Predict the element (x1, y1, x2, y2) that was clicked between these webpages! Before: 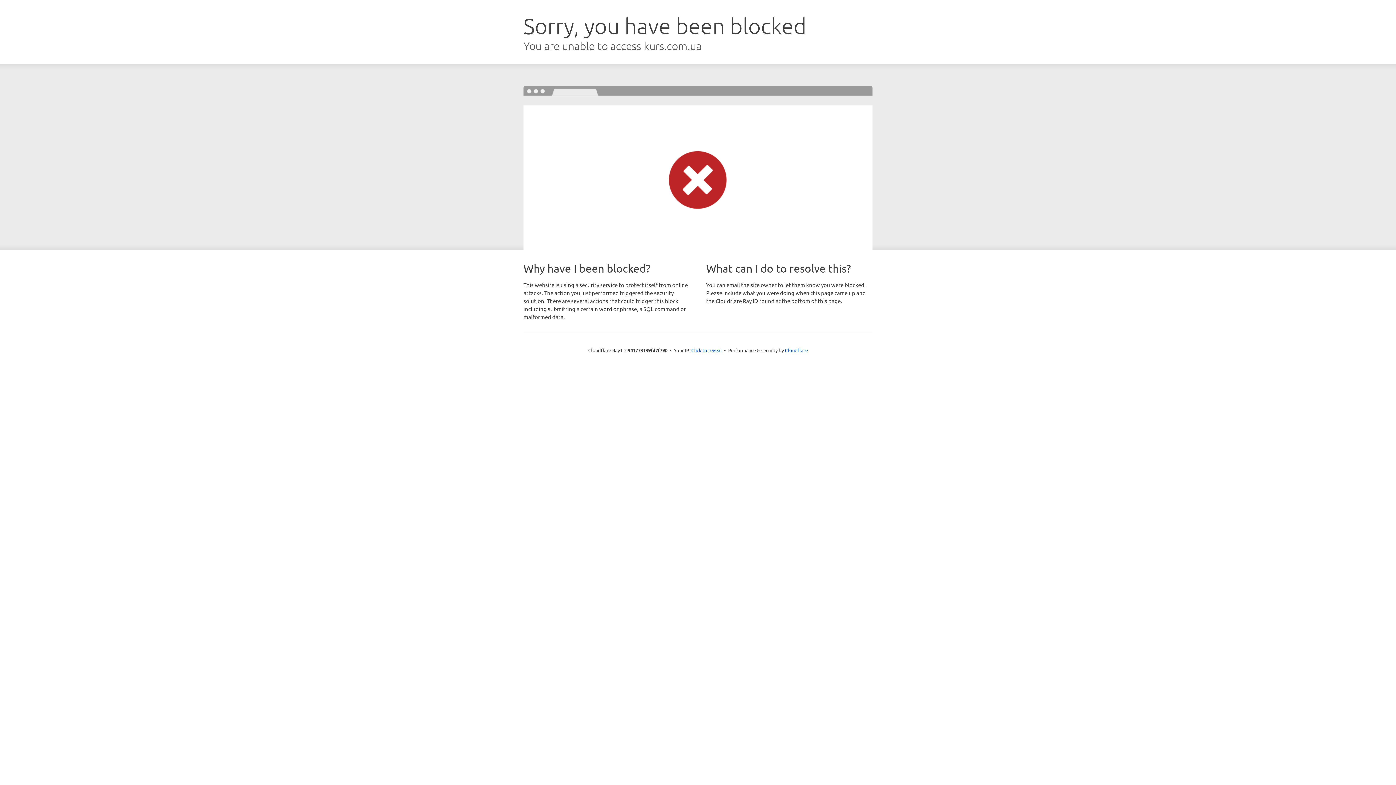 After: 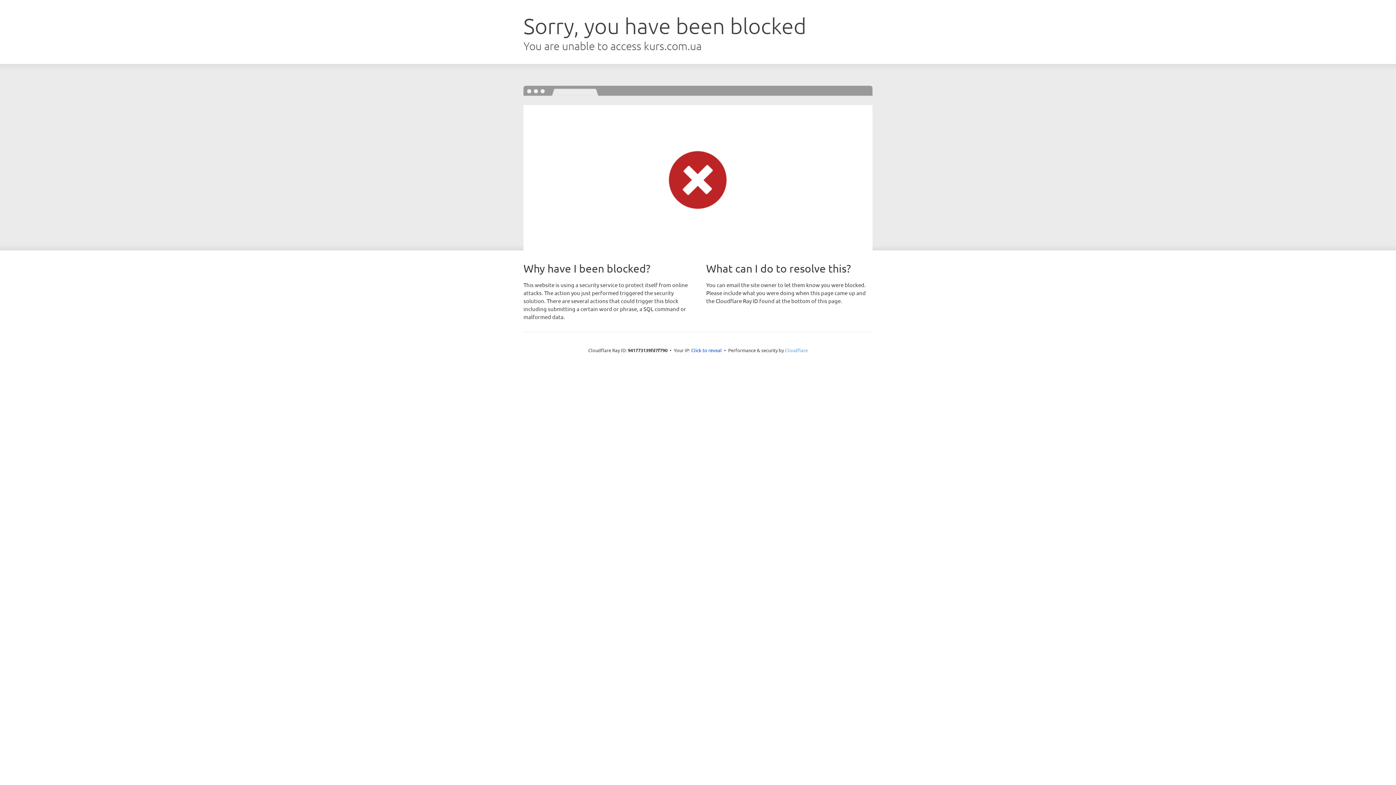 Action: label: Cloudflare bbox: (785, 347, 808, 353)